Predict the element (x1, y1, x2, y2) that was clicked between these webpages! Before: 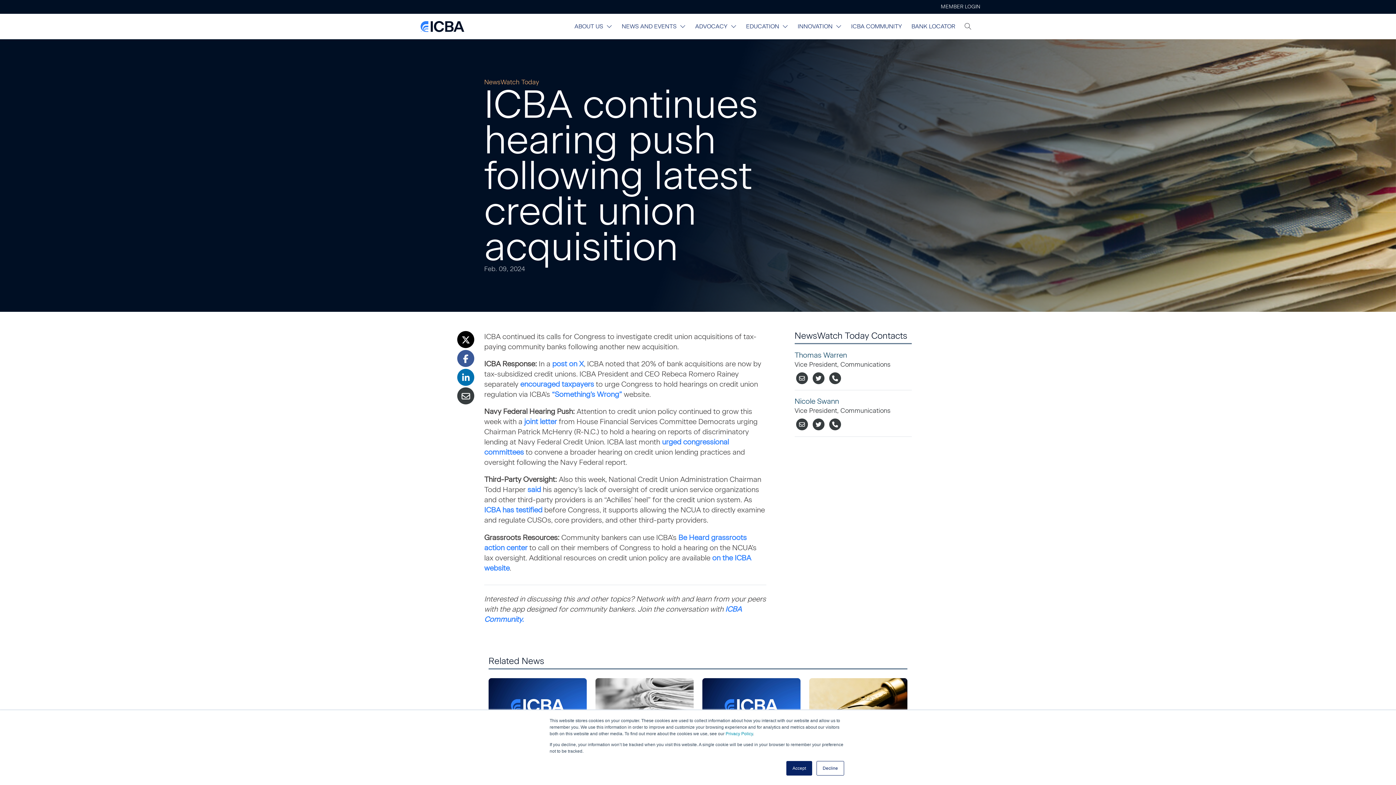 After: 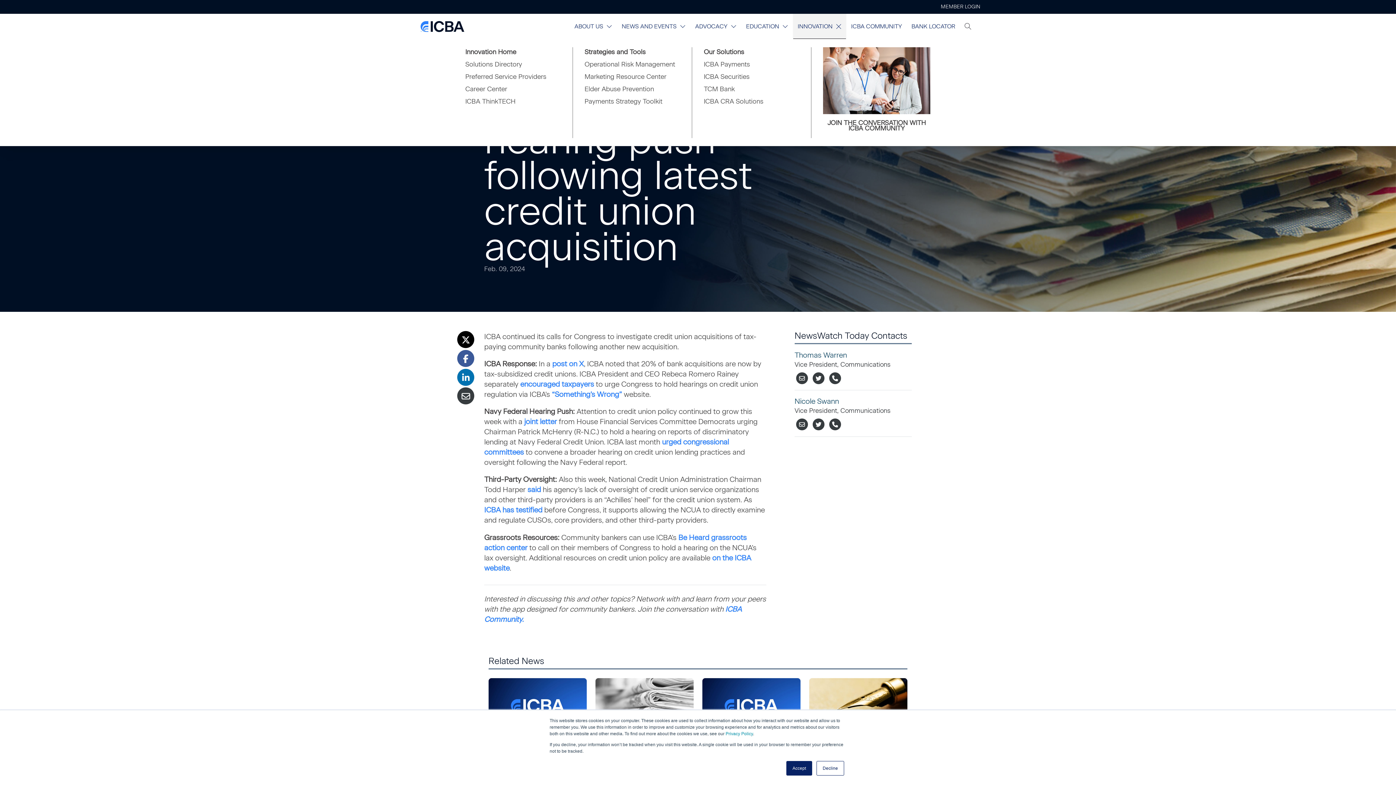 Action: bbox: (793, 13, 846, 39) label: INNOVATION